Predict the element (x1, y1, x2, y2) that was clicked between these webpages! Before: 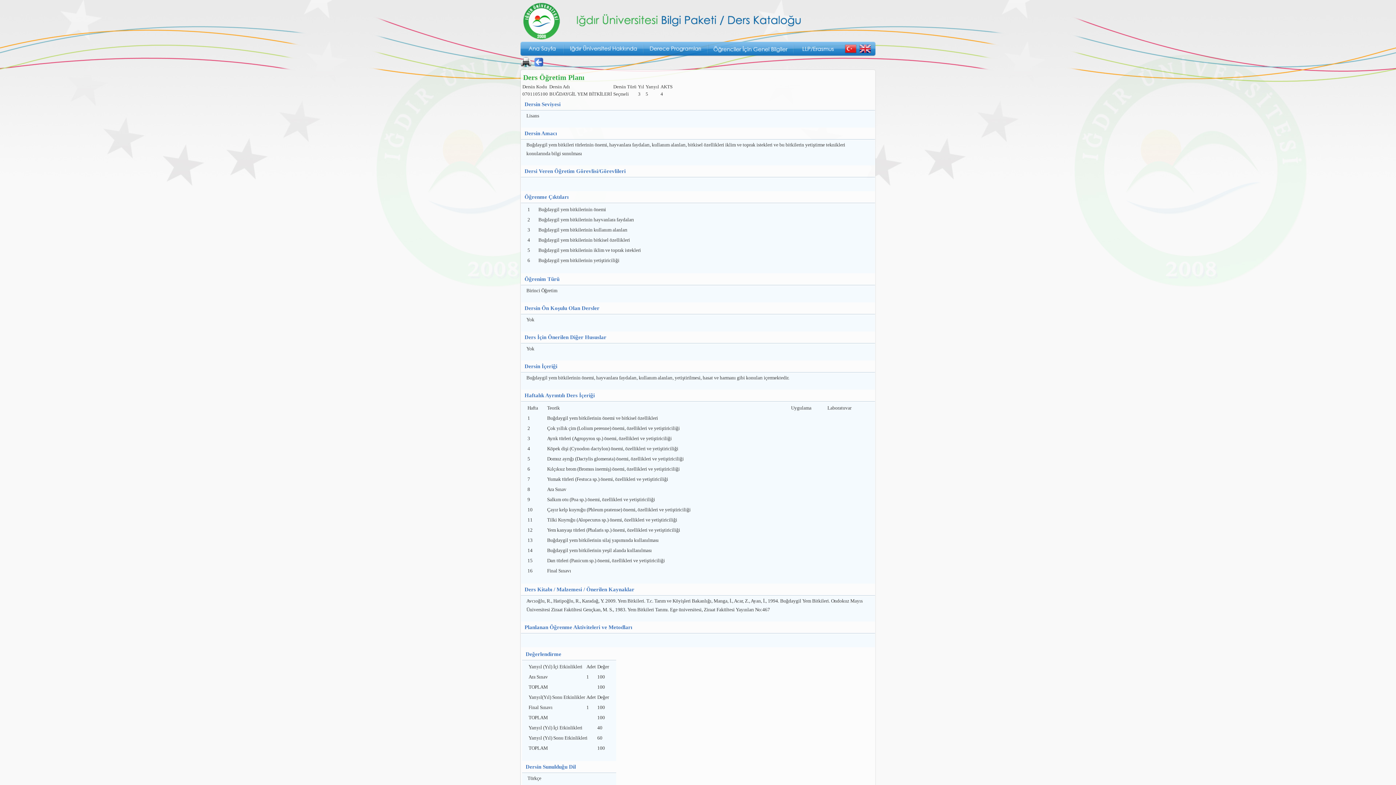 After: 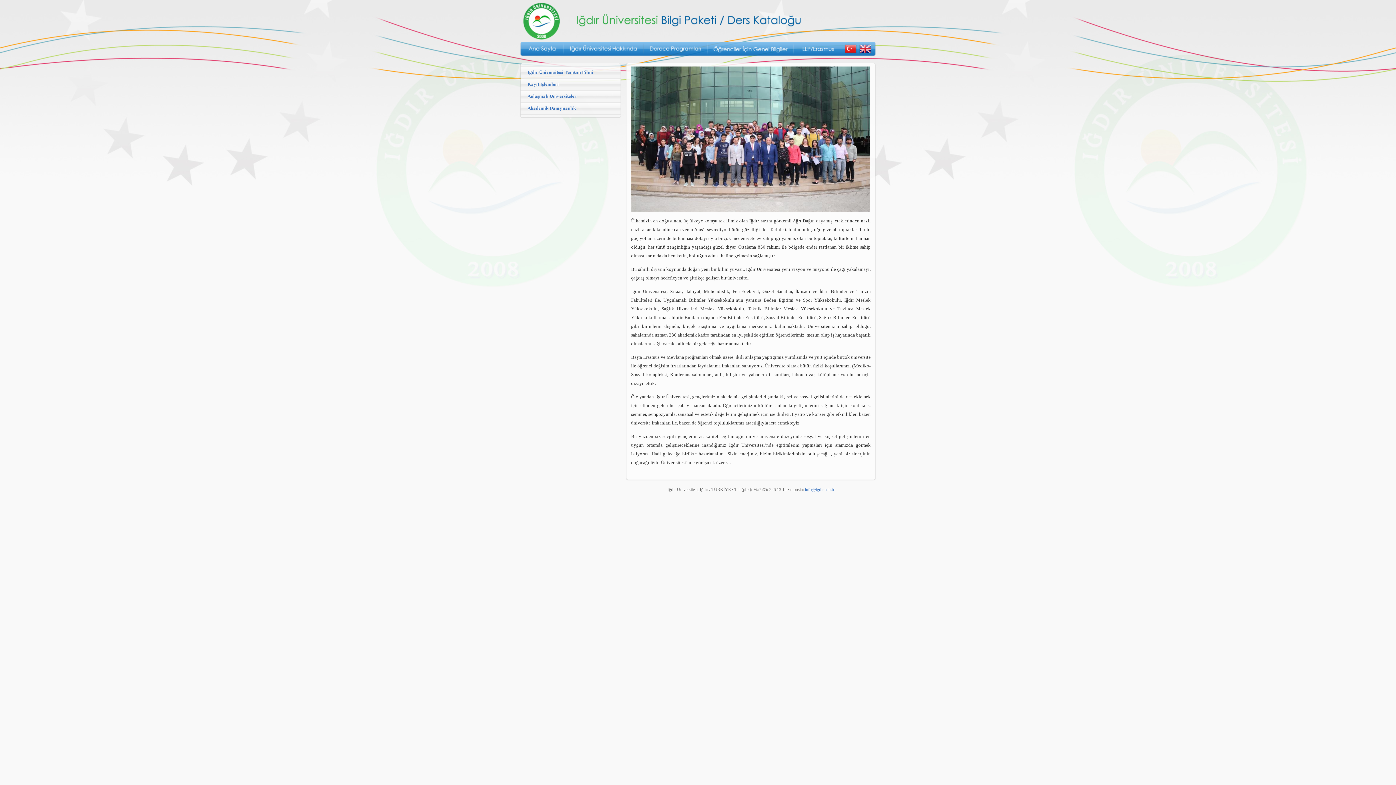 Action: bbox: (520, 52, 564, 57)